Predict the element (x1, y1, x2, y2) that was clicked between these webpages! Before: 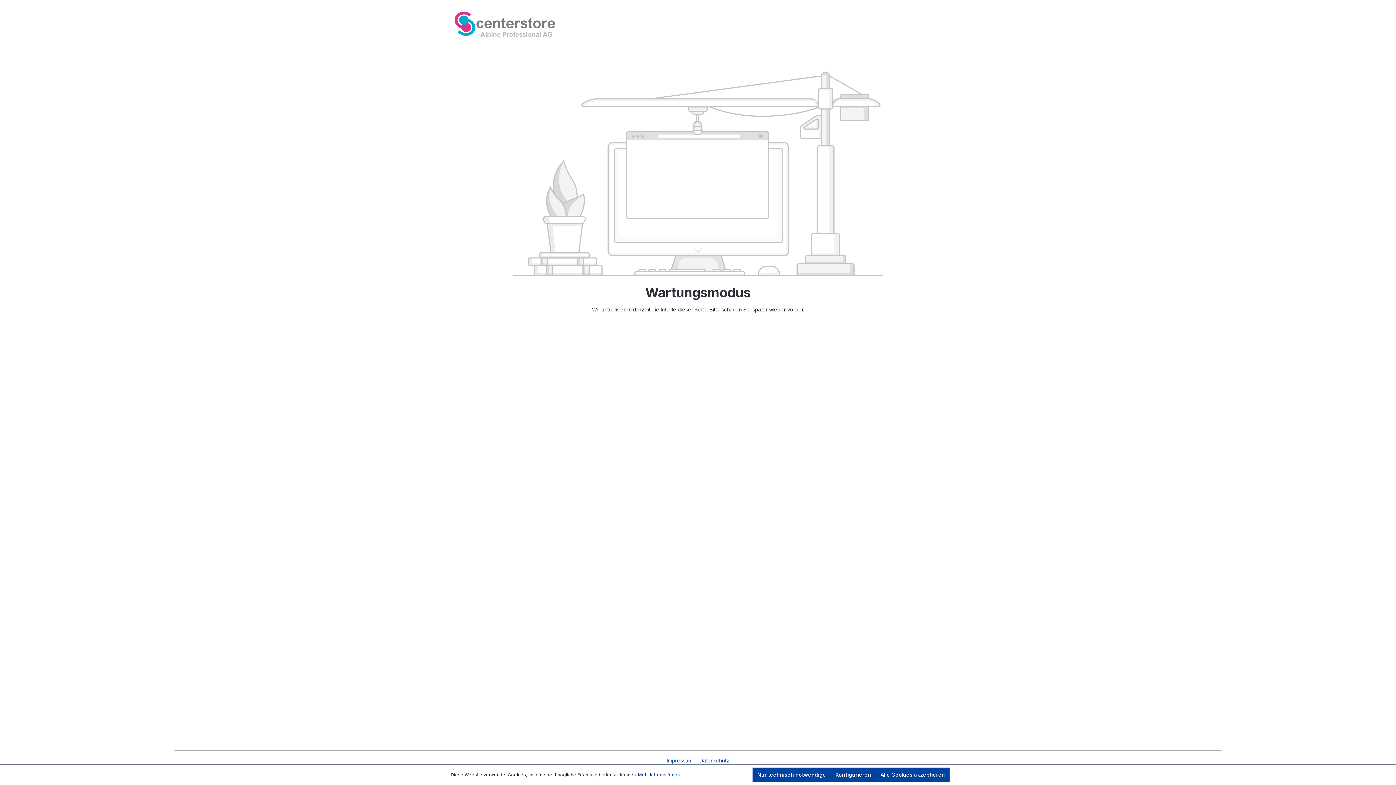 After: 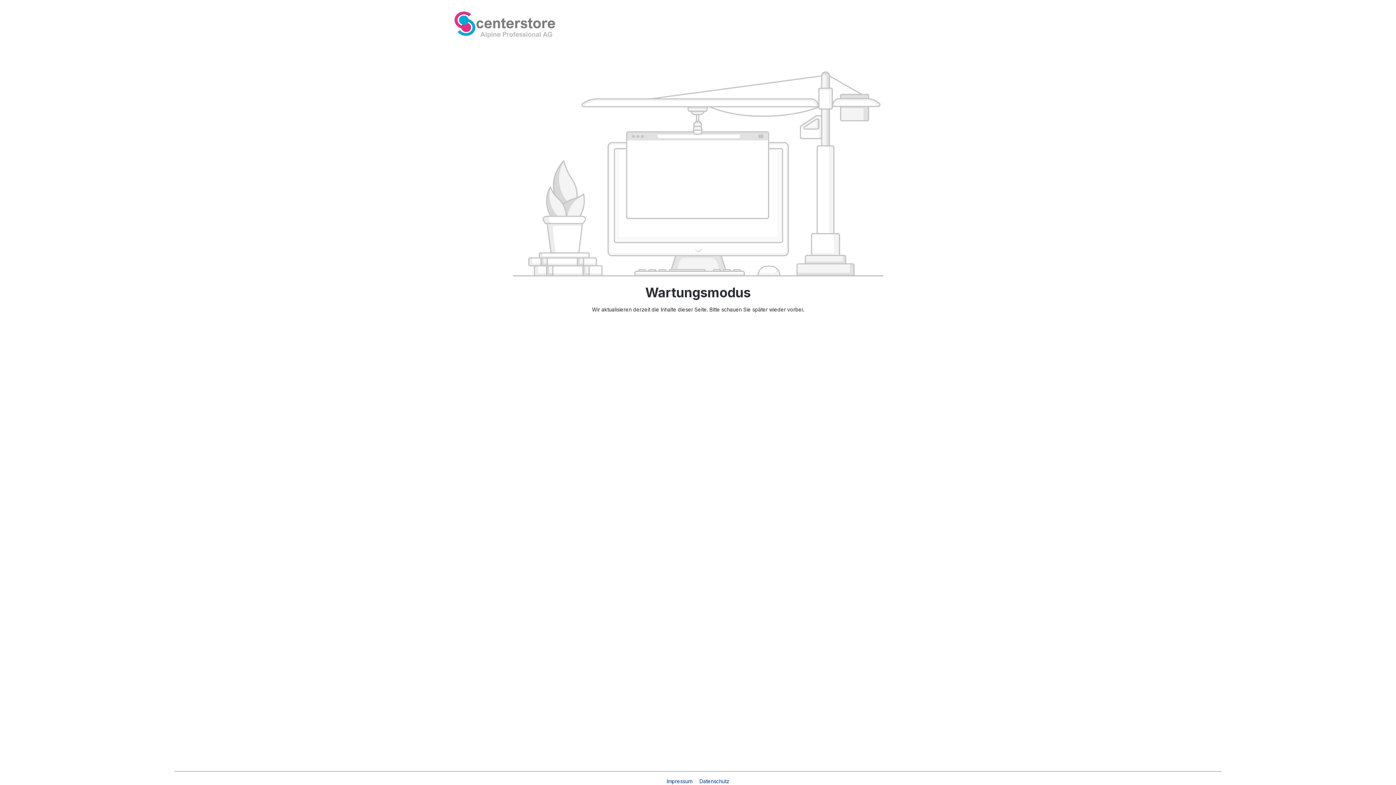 Action: bbox: (638, 772, 684, 778) label: Mehr Informationen ...